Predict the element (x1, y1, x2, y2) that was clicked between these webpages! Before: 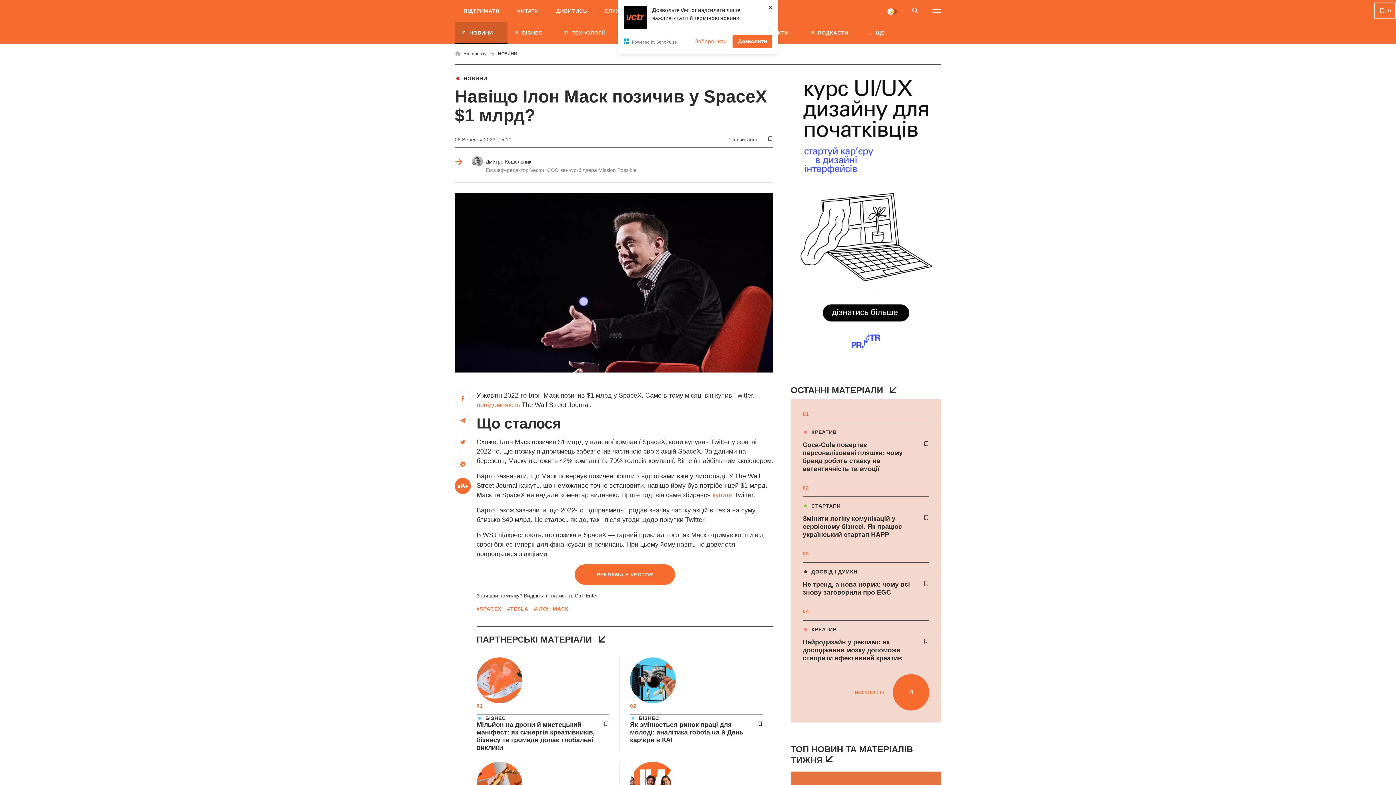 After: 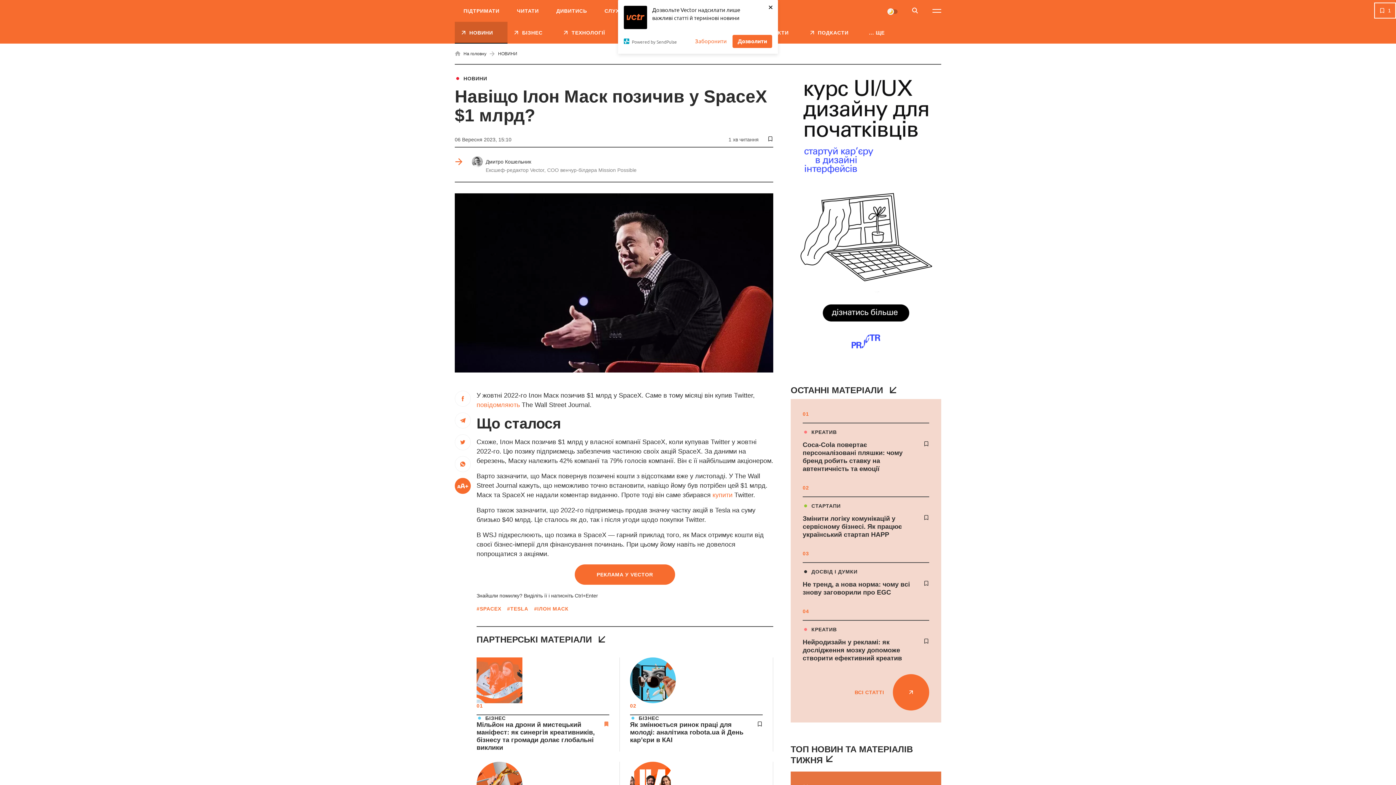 Action: bbox: (603, 721, 609, 727) label: bookmark